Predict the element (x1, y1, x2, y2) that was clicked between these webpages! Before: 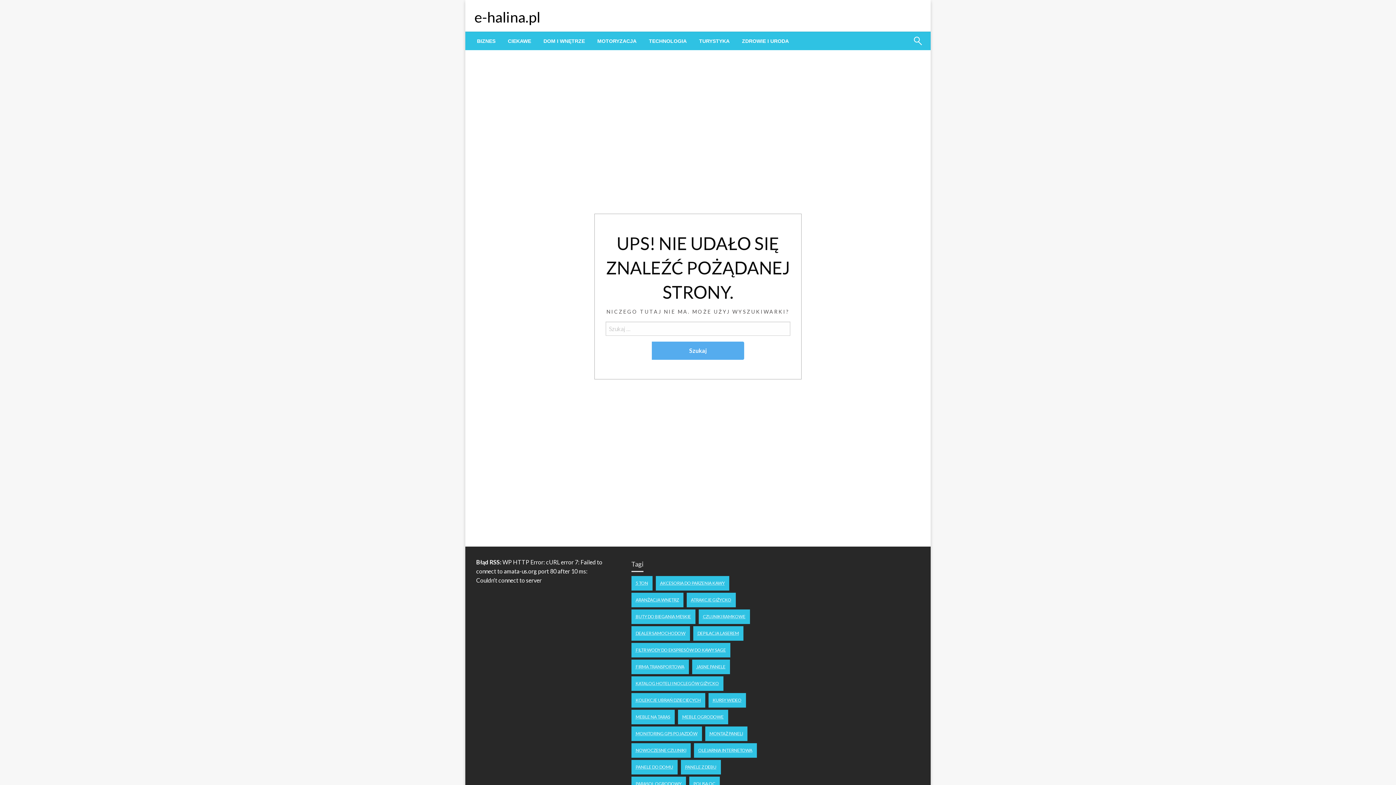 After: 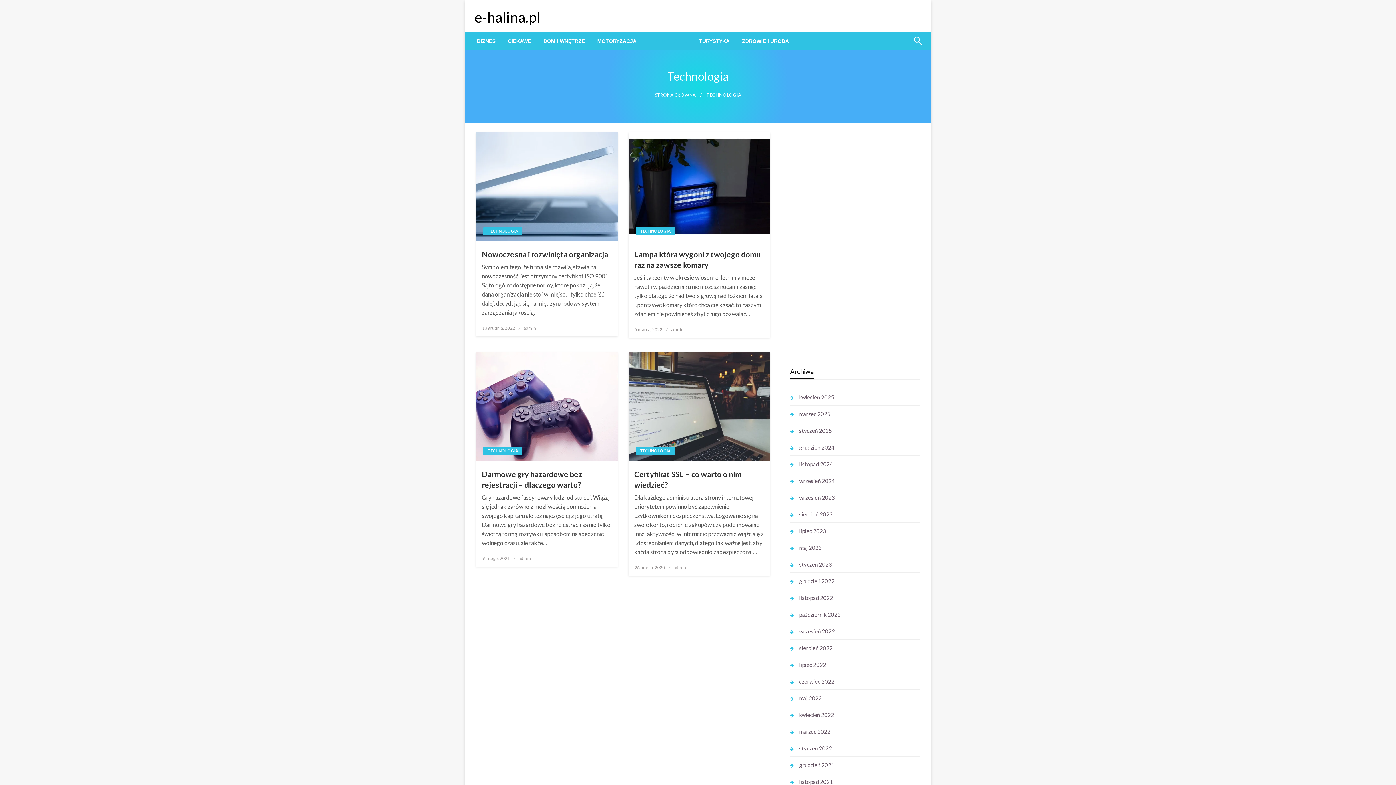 Action: label: TECHNOLOGIA bbox: (642, 32, 693, 50)